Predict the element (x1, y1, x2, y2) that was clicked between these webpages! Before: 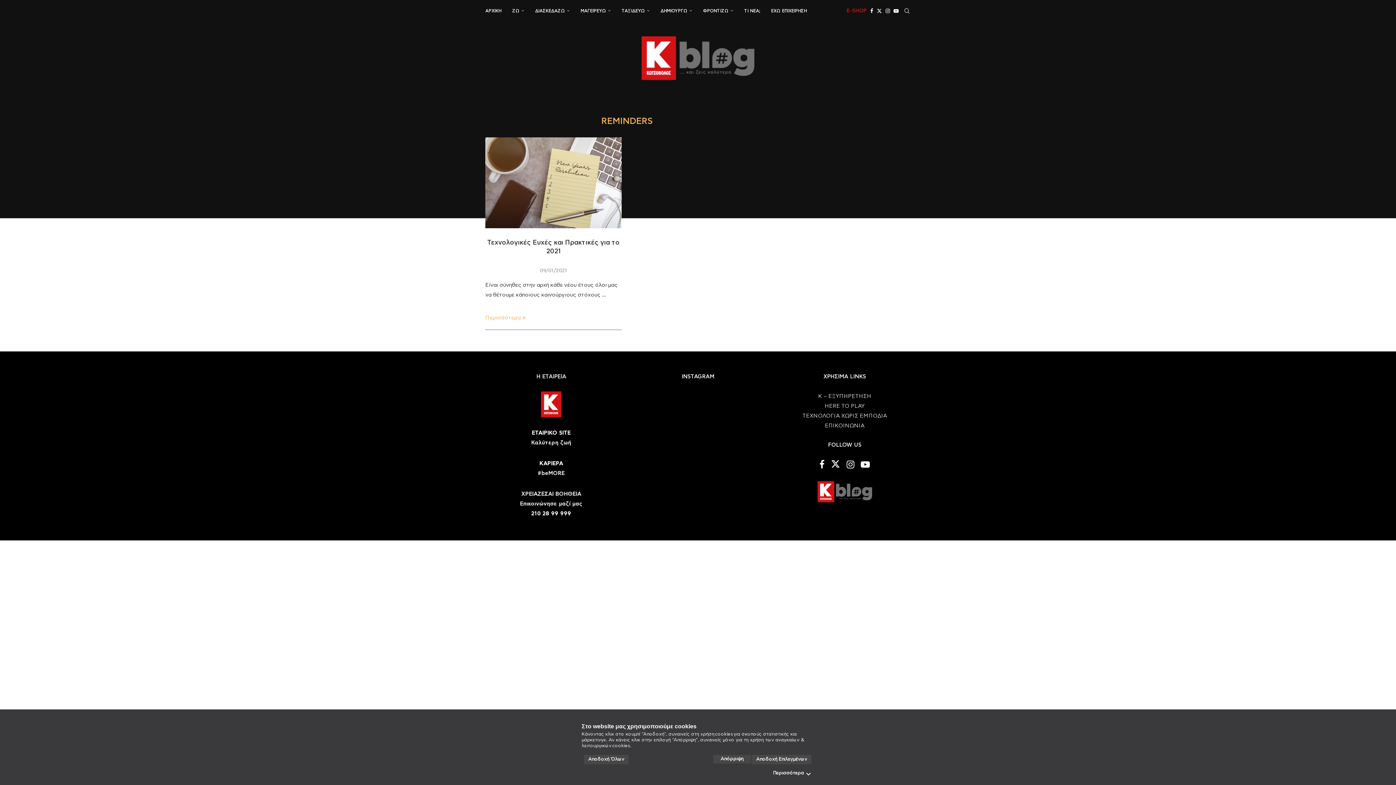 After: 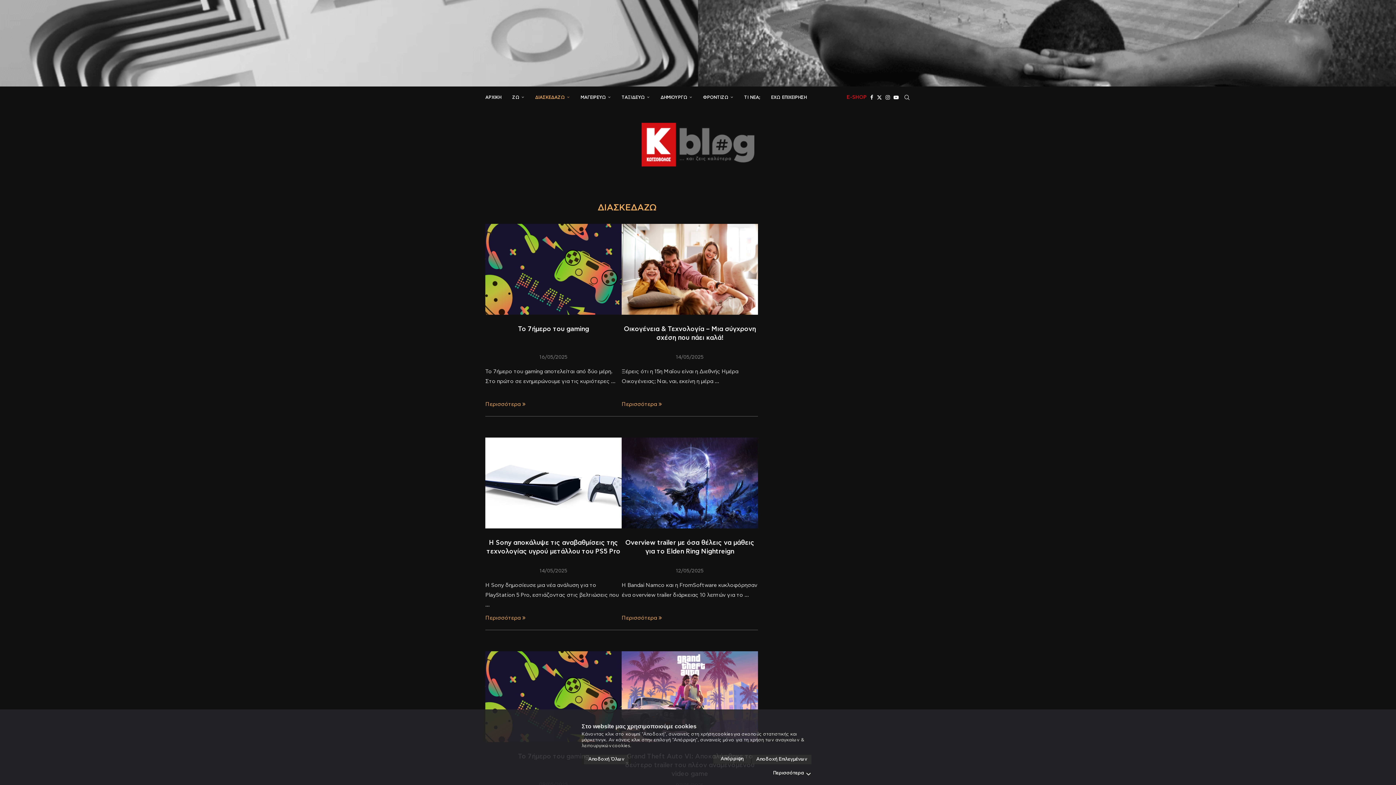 Action: bbox: (535, 0, 569, 21) label: ΔΙΑΣΚΕΔΑΖΩ